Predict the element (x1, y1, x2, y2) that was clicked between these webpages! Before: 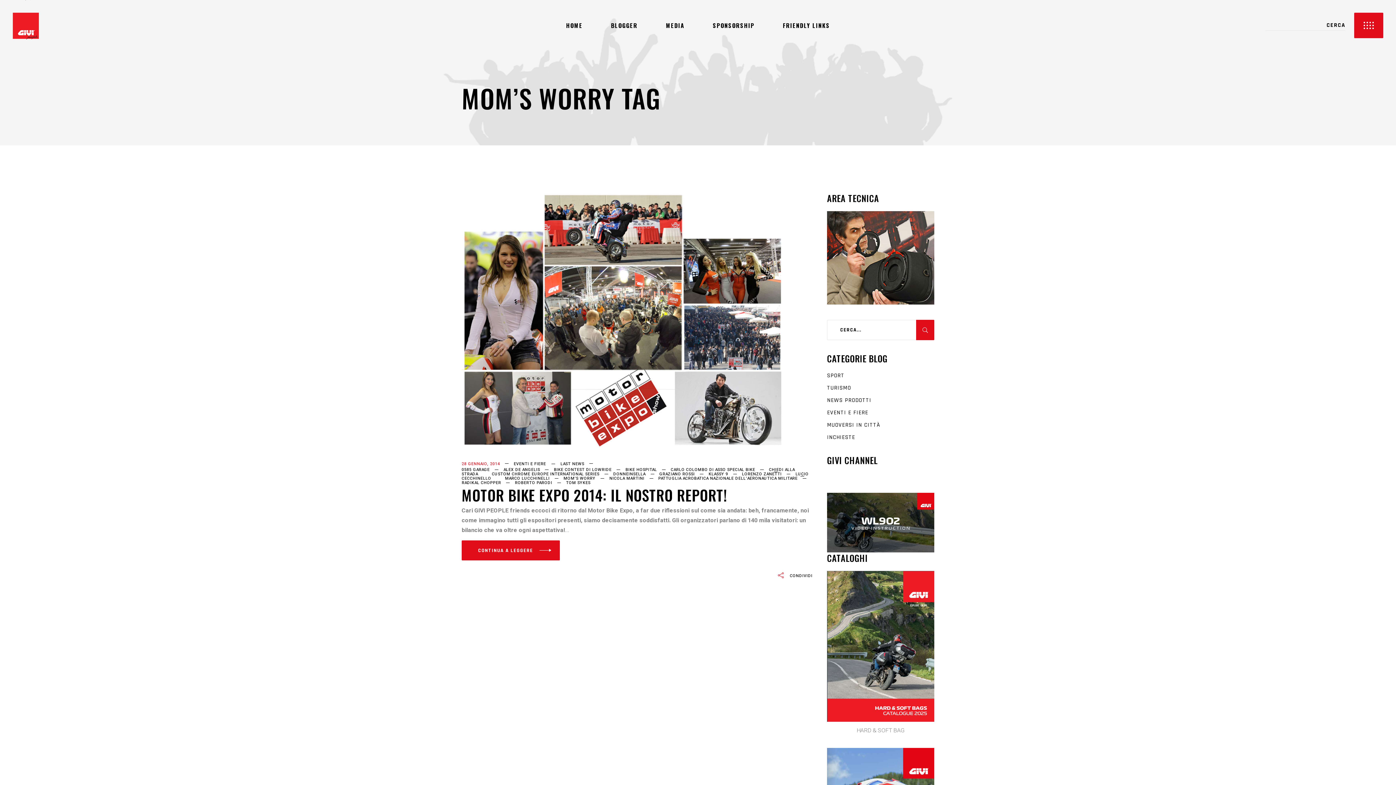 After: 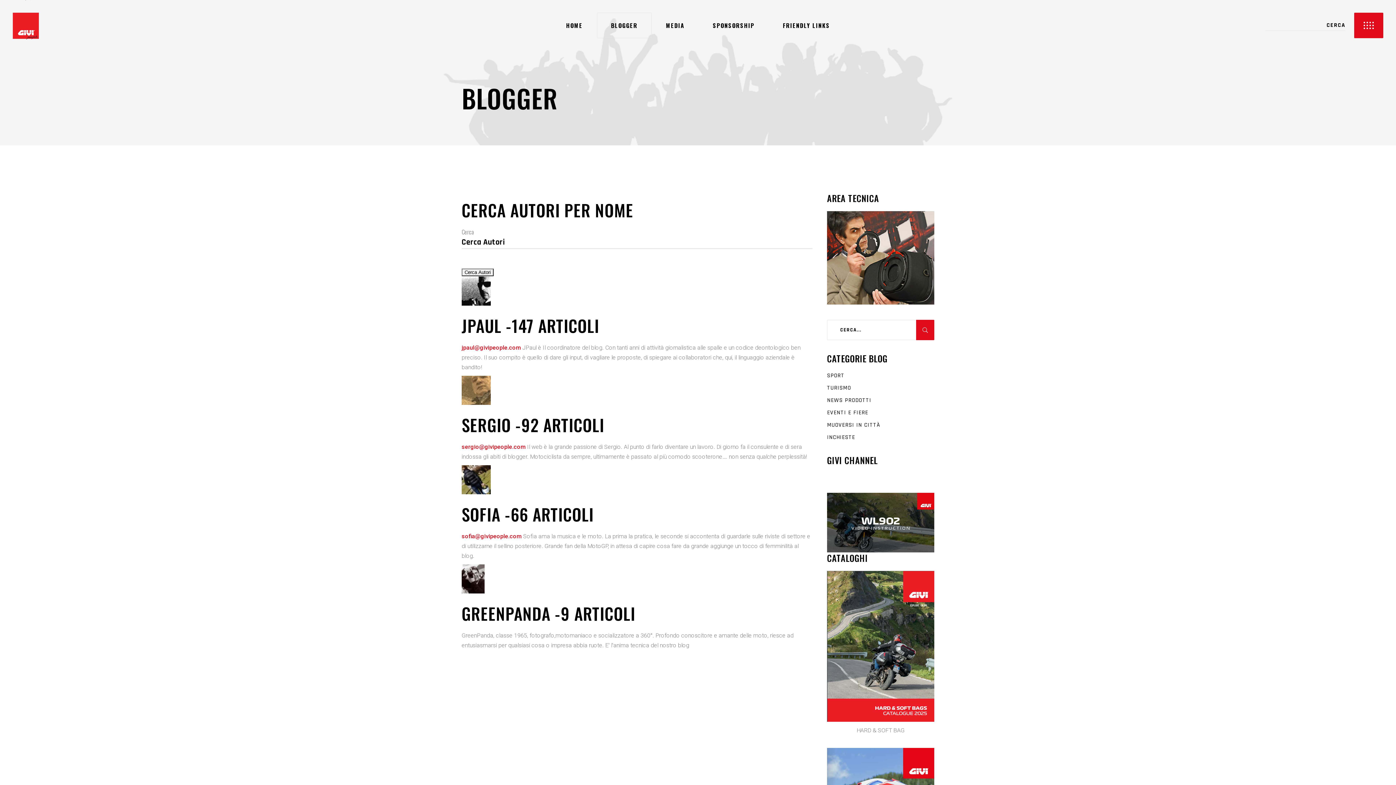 Action: label: BLOGGER bbox: (597, 12, 651, 38)